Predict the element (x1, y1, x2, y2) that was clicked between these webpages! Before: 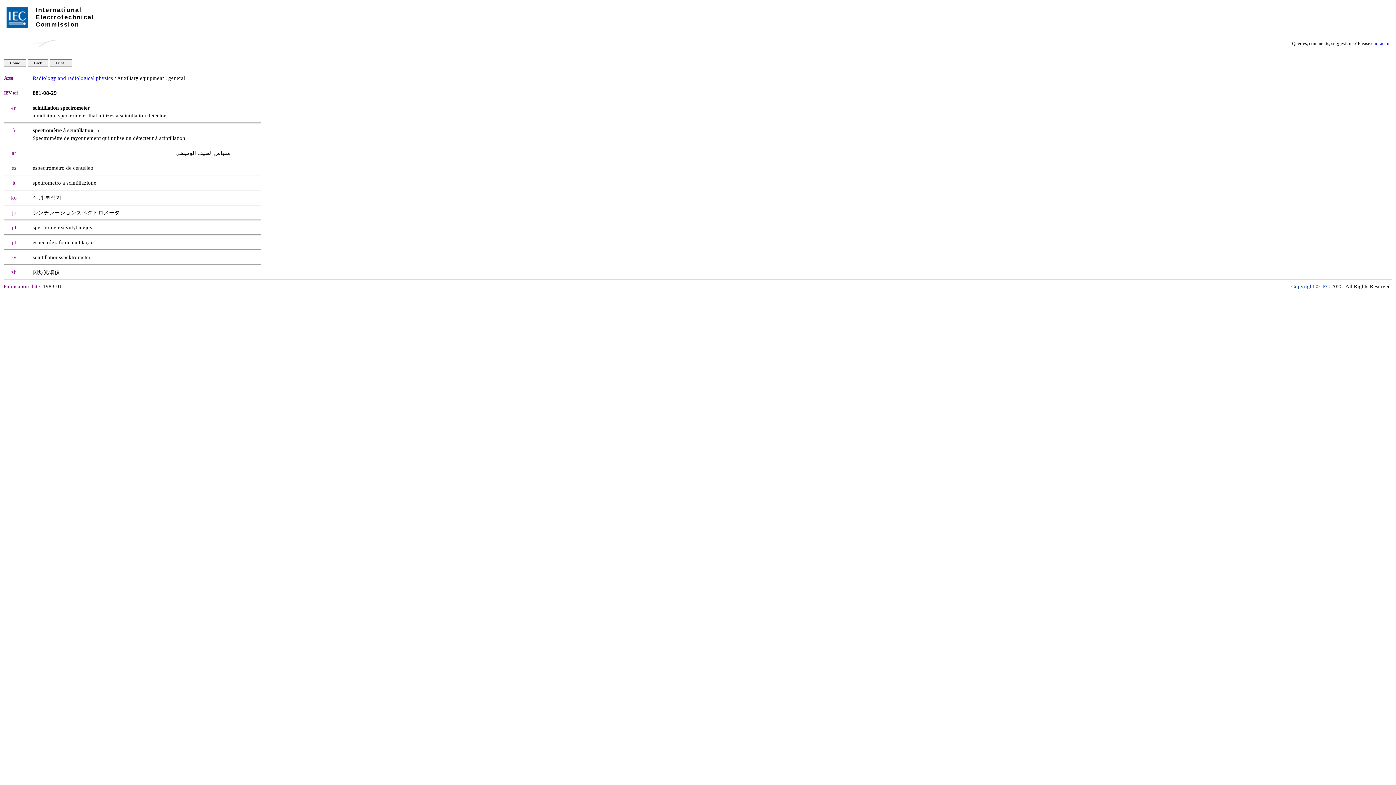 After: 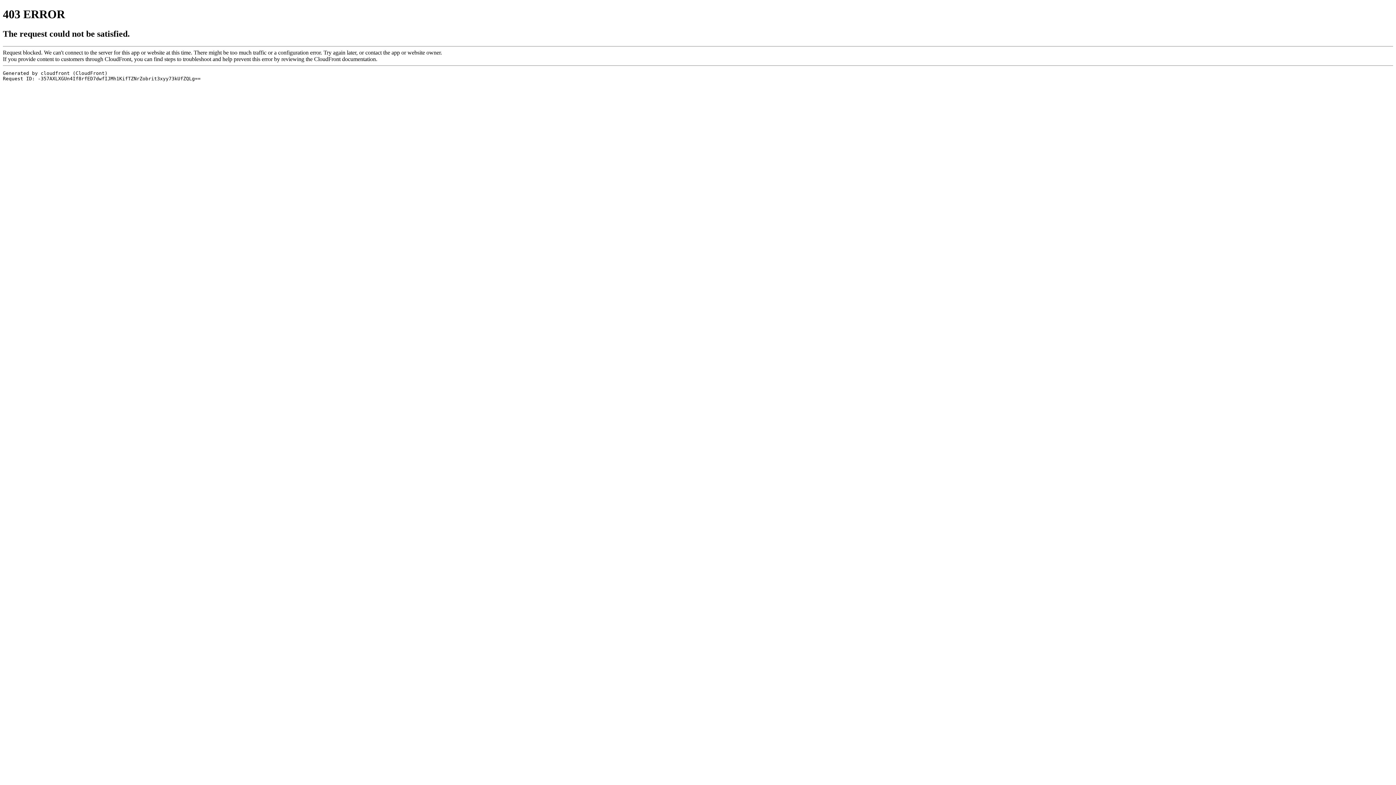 Action: bbox: (6, 24, 27, 29)